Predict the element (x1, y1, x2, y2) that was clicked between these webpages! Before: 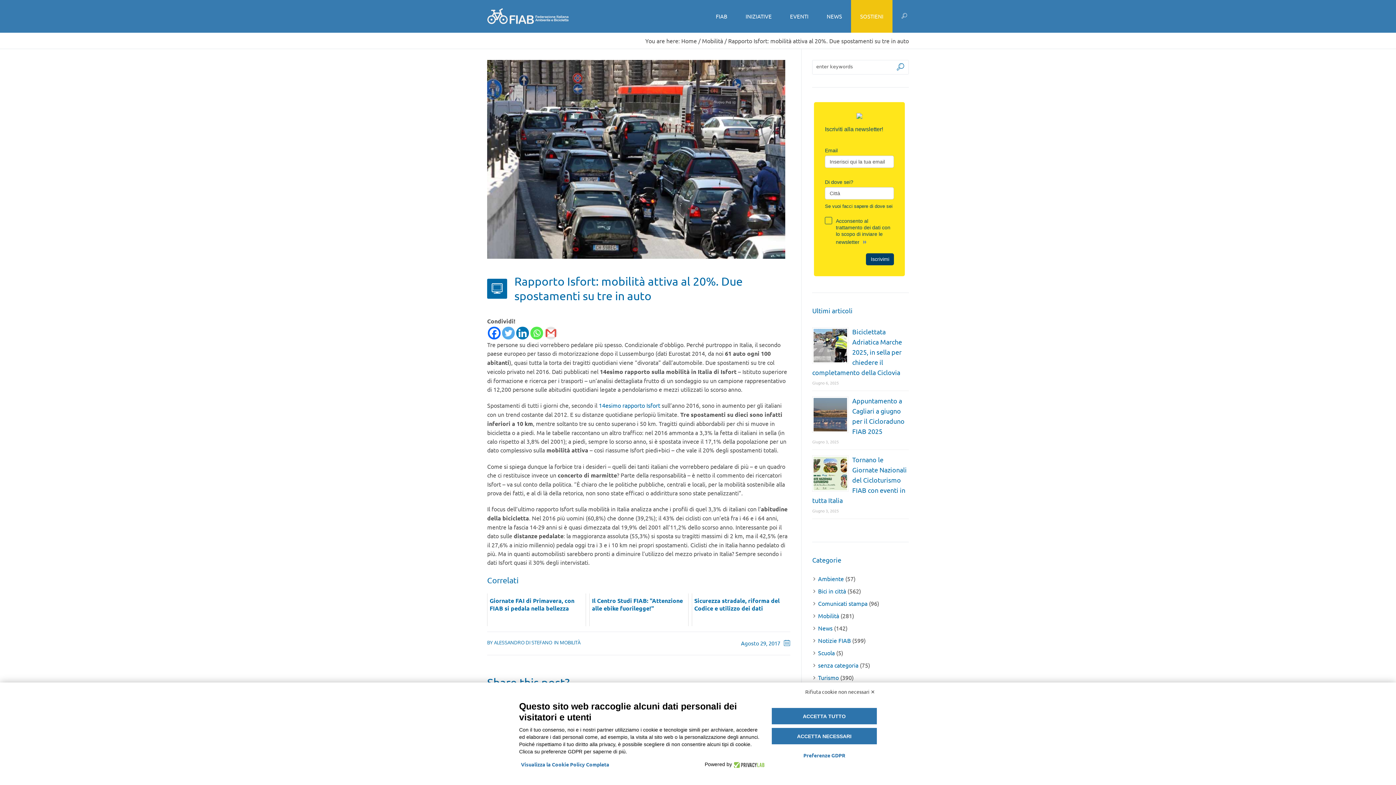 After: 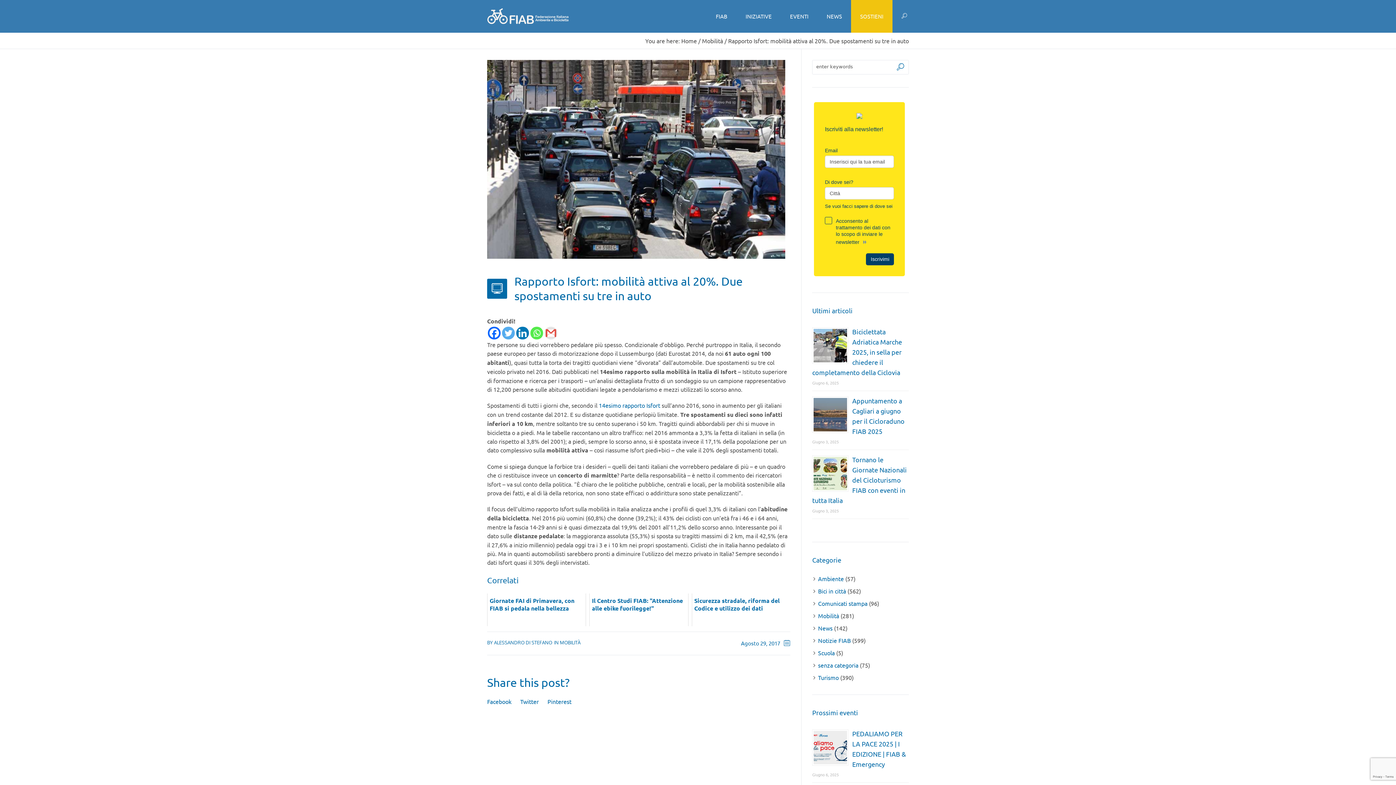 Action: label: ACCETTA TUTTO bbox: (771, 708, 877, 724)